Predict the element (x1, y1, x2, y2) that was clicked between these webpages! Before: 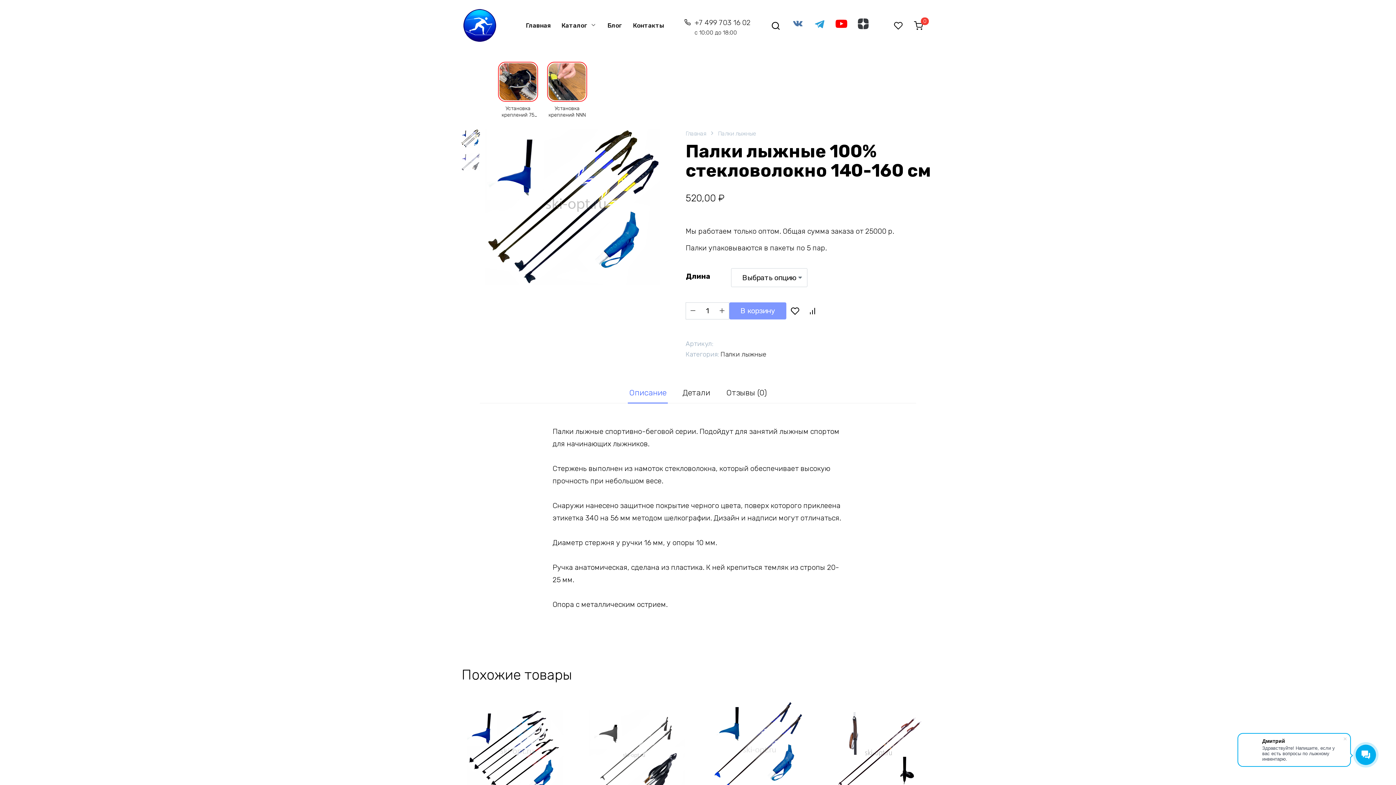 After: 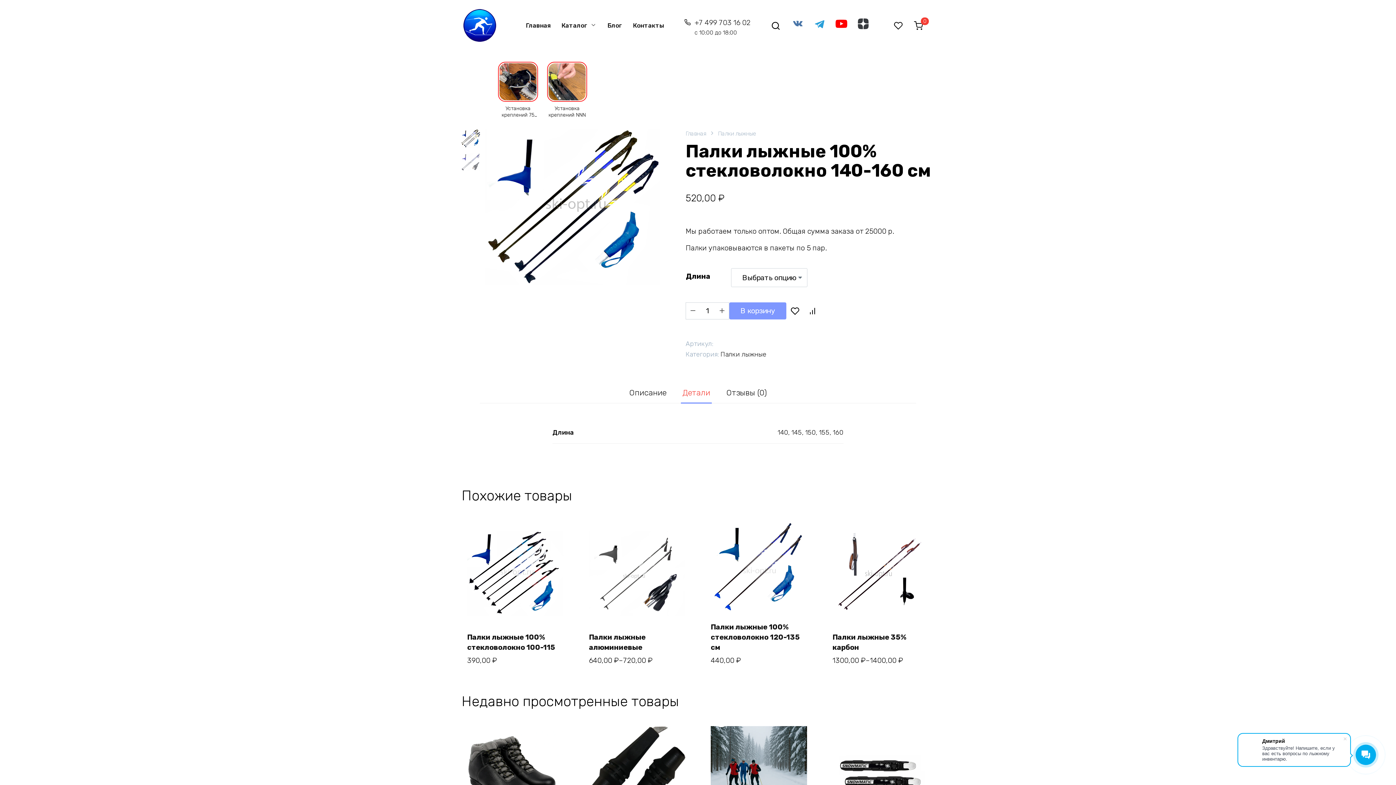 Action: label: Детали bbox: (681, 382, 711, 403)